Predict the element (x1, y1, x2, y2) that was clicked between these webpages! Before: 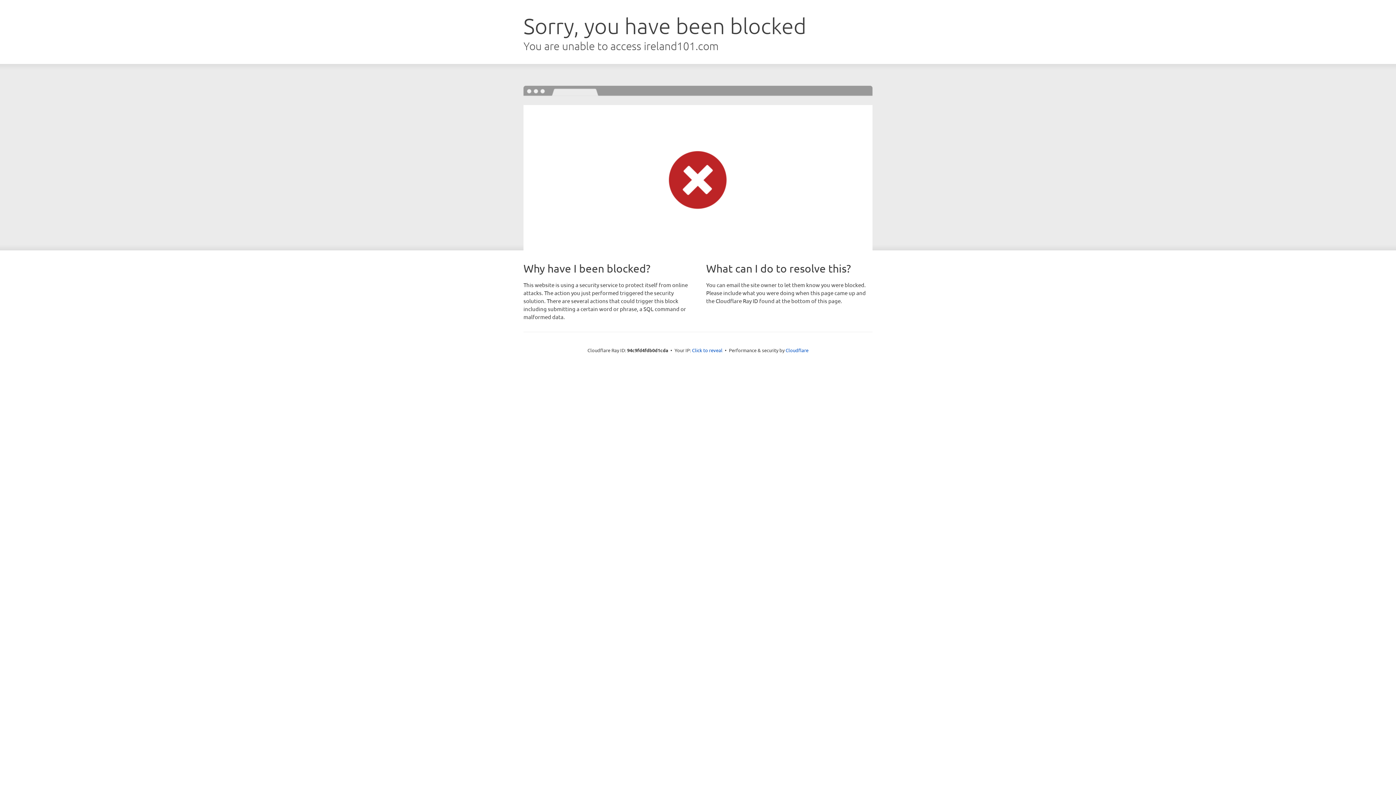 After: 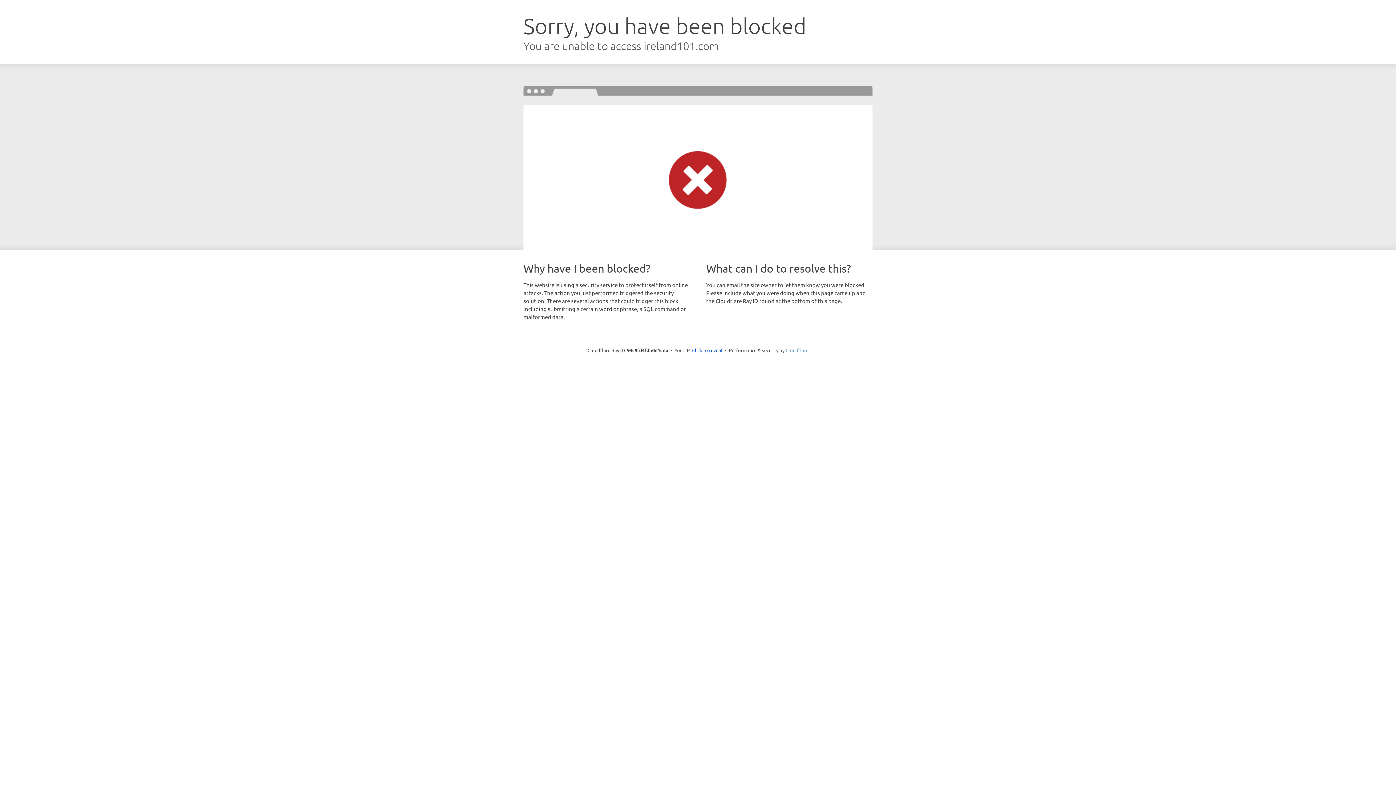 Action: label: Cloudflare bbox: (785, 347, 808, 353)